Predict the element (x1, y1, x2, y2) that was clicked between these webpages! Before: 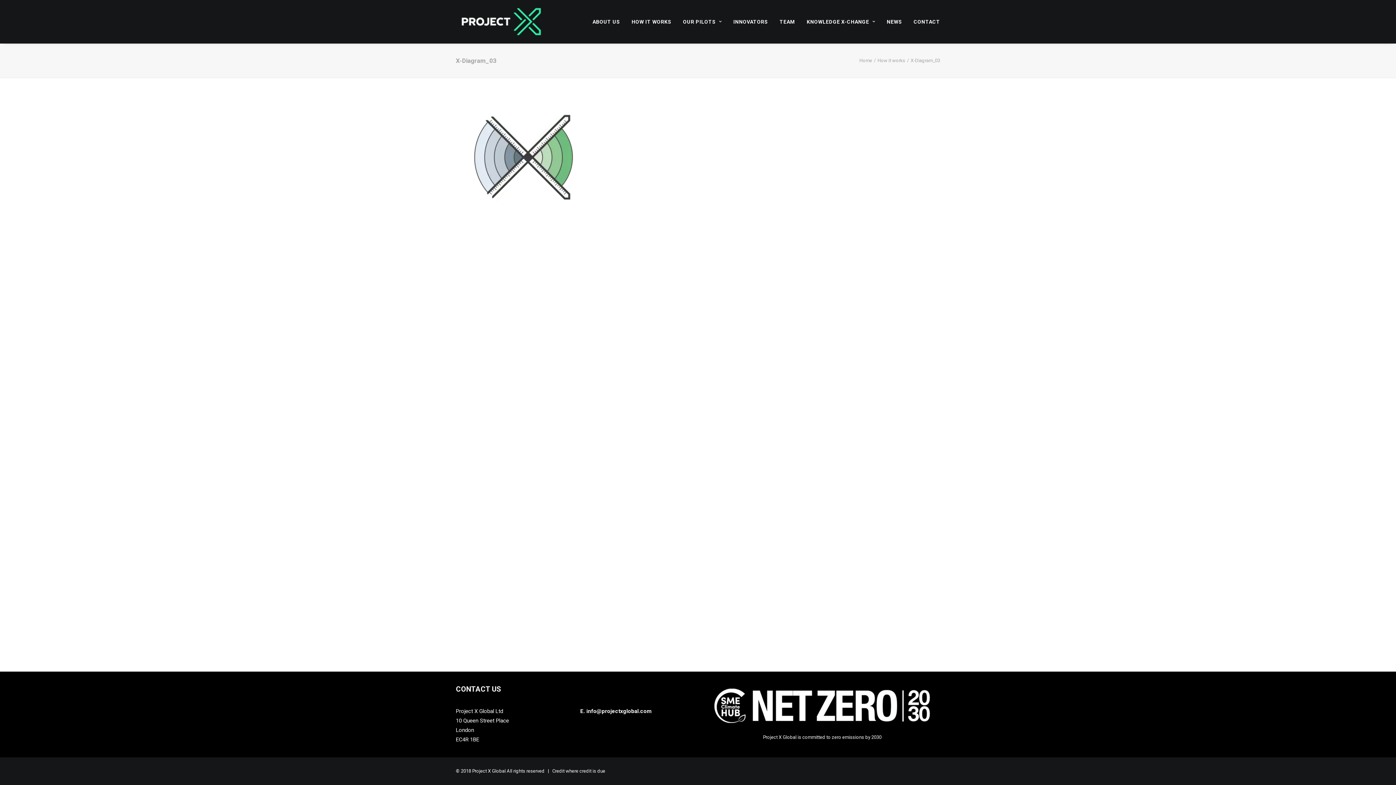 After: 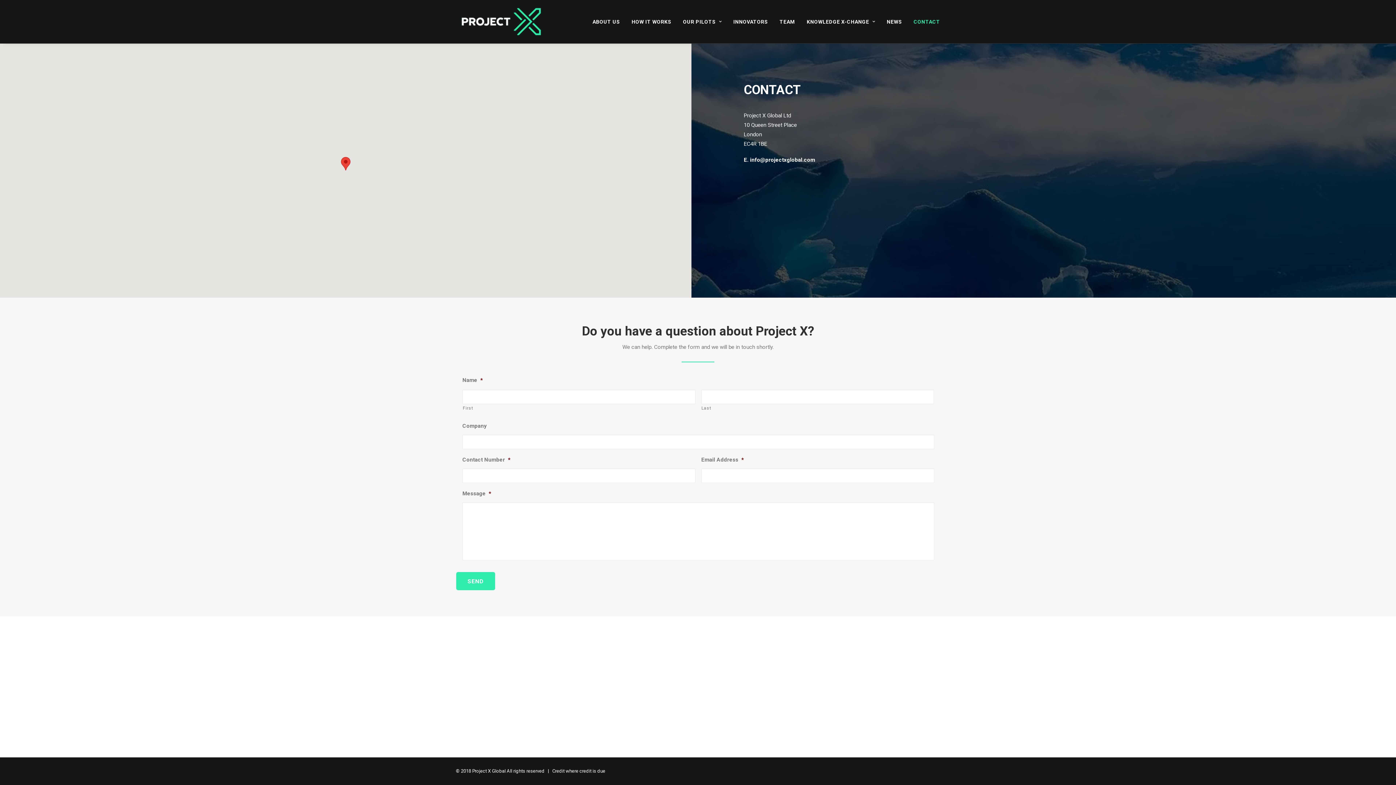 Action: bbox: (908, 0, 940, 43) label: CONTACT